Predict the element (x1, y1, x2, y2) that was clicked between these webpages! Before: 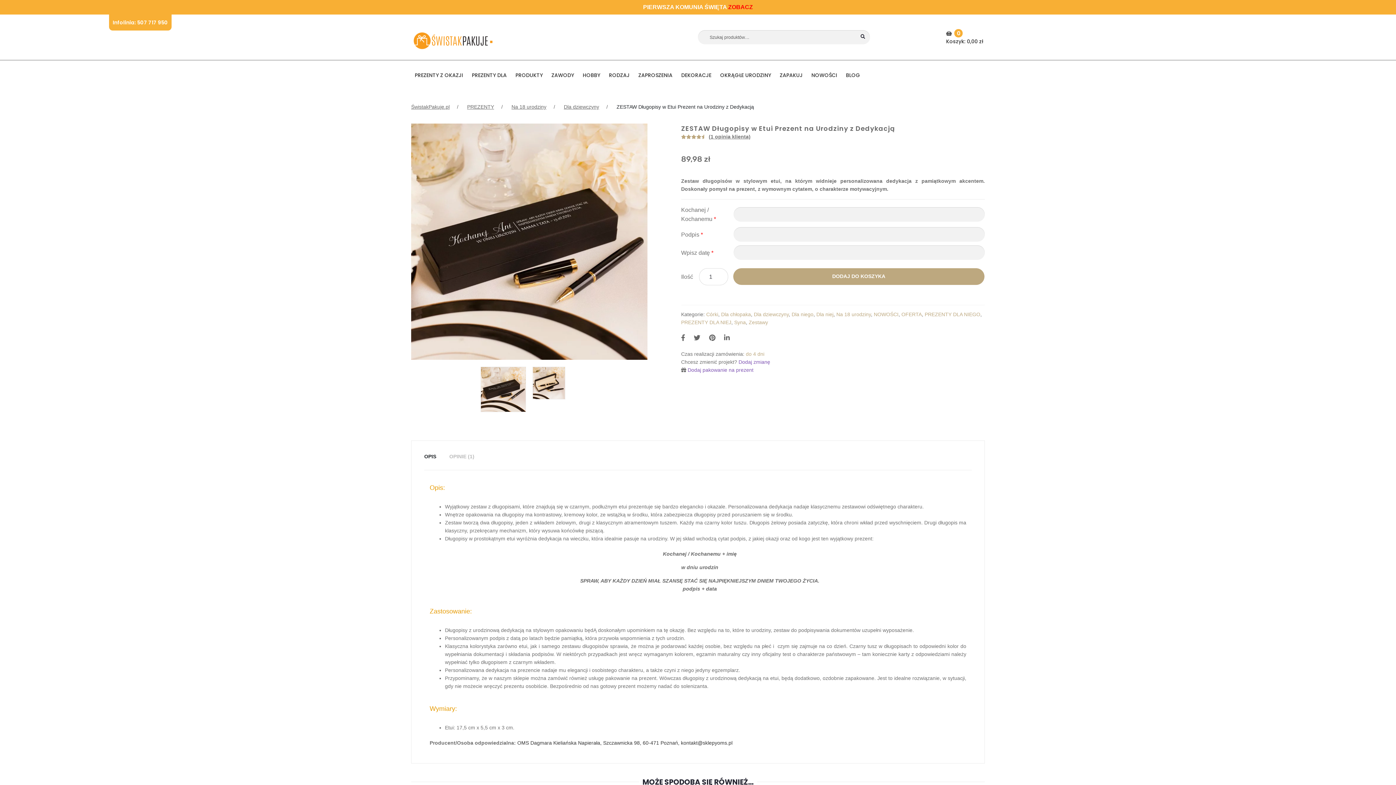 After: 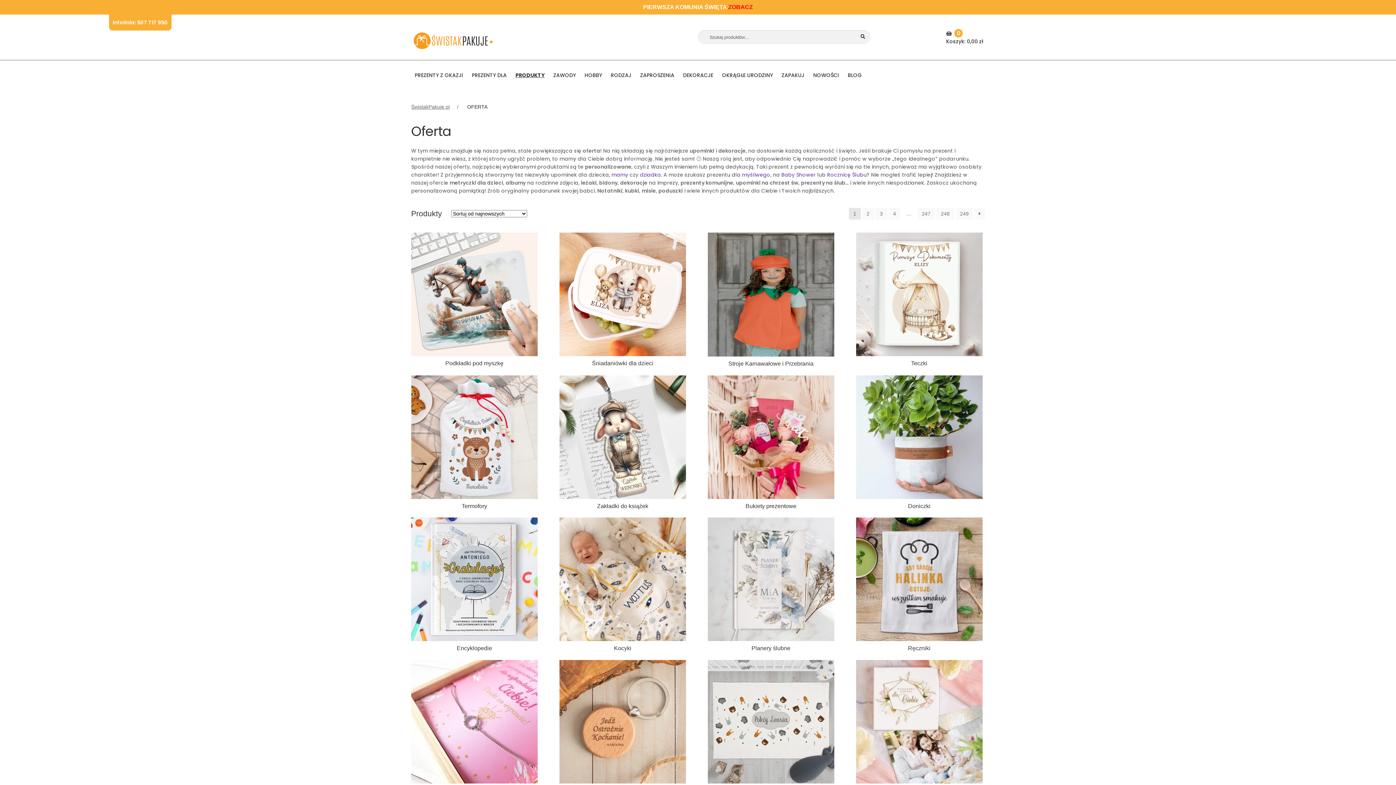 Action: bbox: (512, 67, 546, 82) label: PRODUKTY